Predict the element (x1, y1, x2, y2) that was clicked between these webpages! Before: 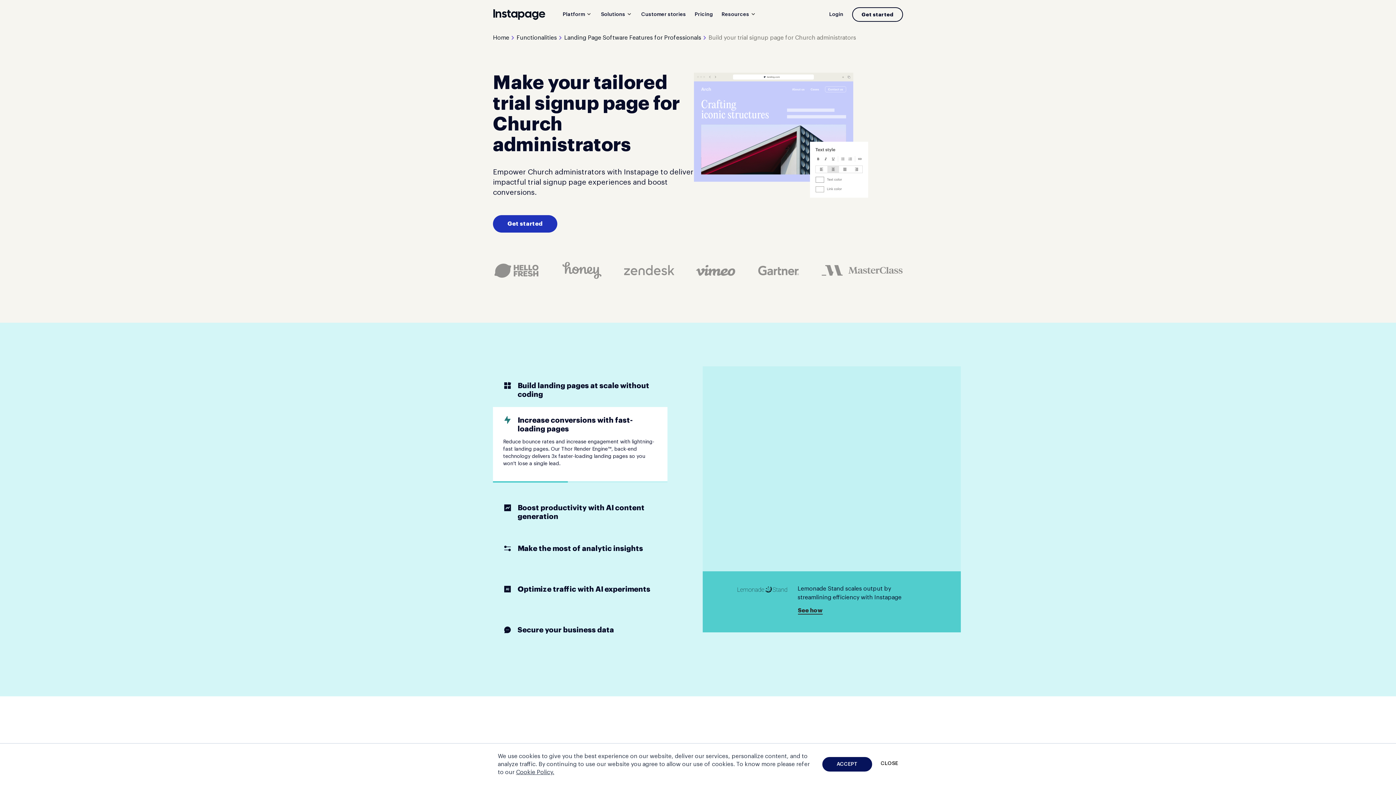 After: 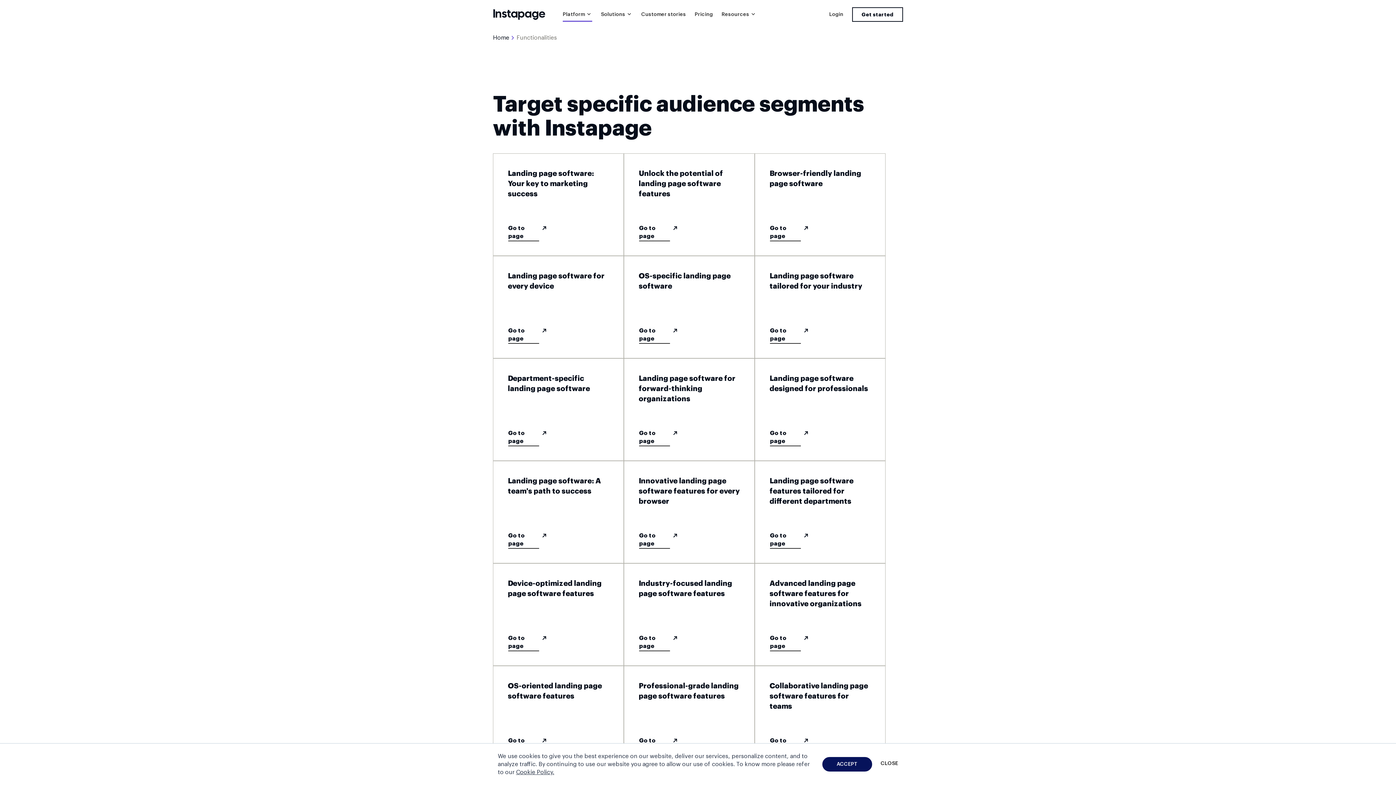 Action: label: Functionalities bbox: (516, 33, 557, 42)